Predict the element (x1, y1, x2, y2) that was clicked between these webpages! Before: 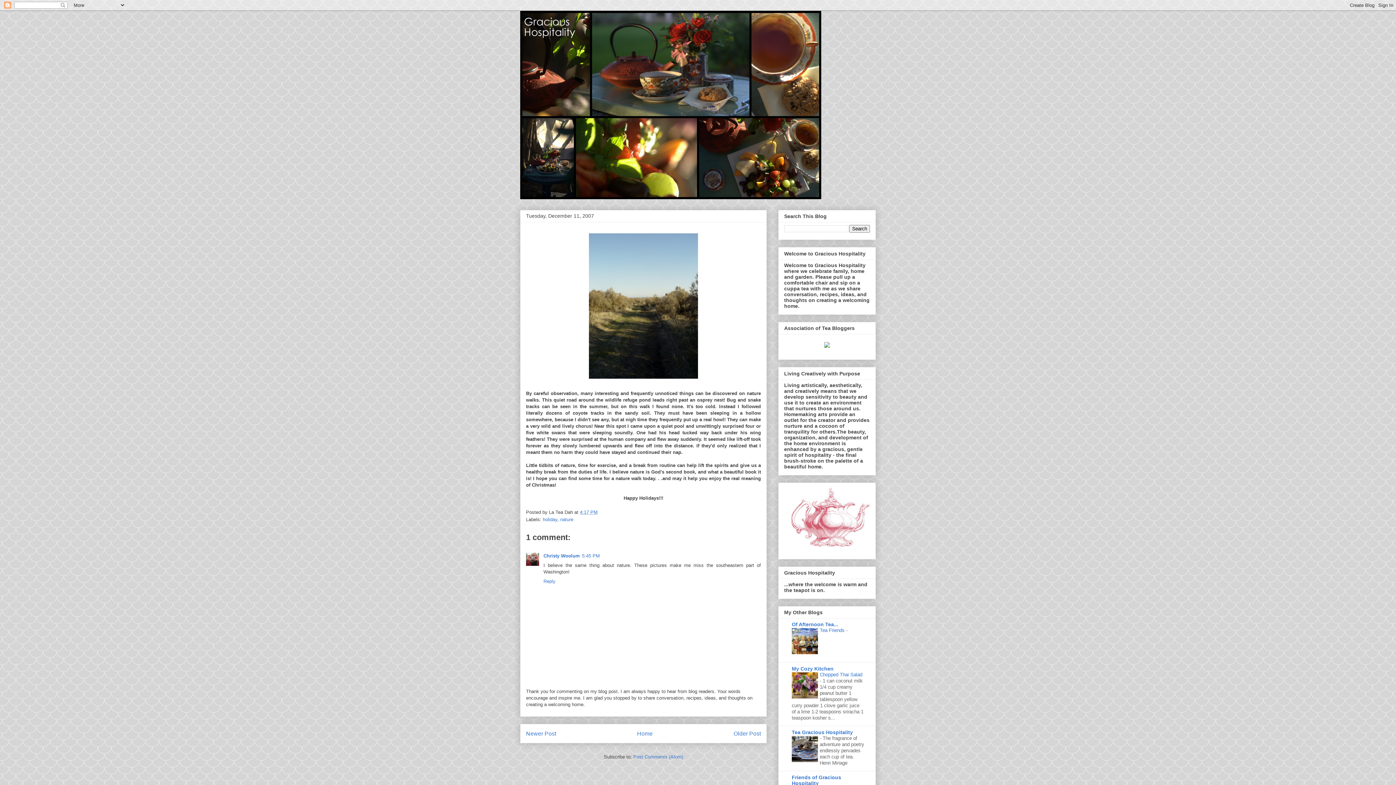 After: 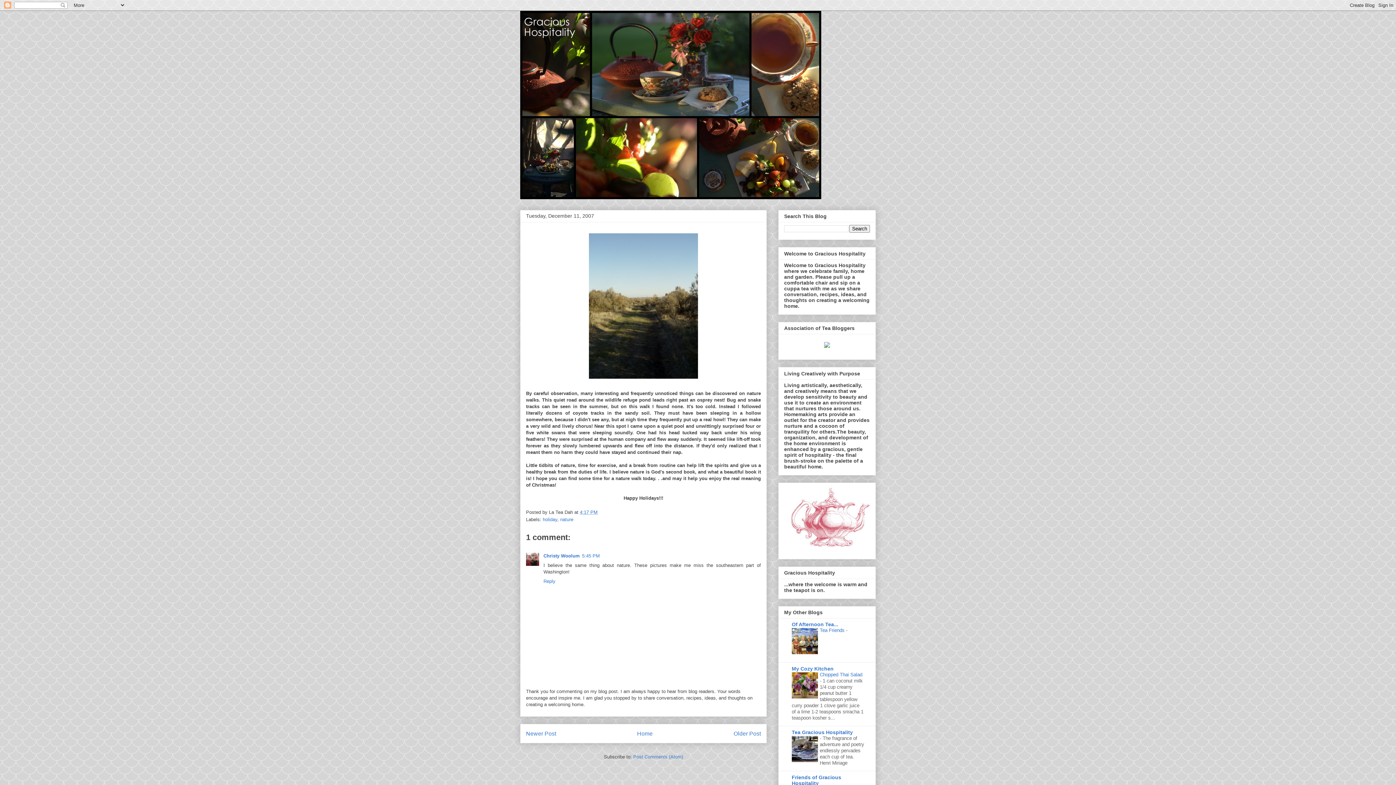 Action: bbox: (580, 509, 597, 515) label: 4:17 PM